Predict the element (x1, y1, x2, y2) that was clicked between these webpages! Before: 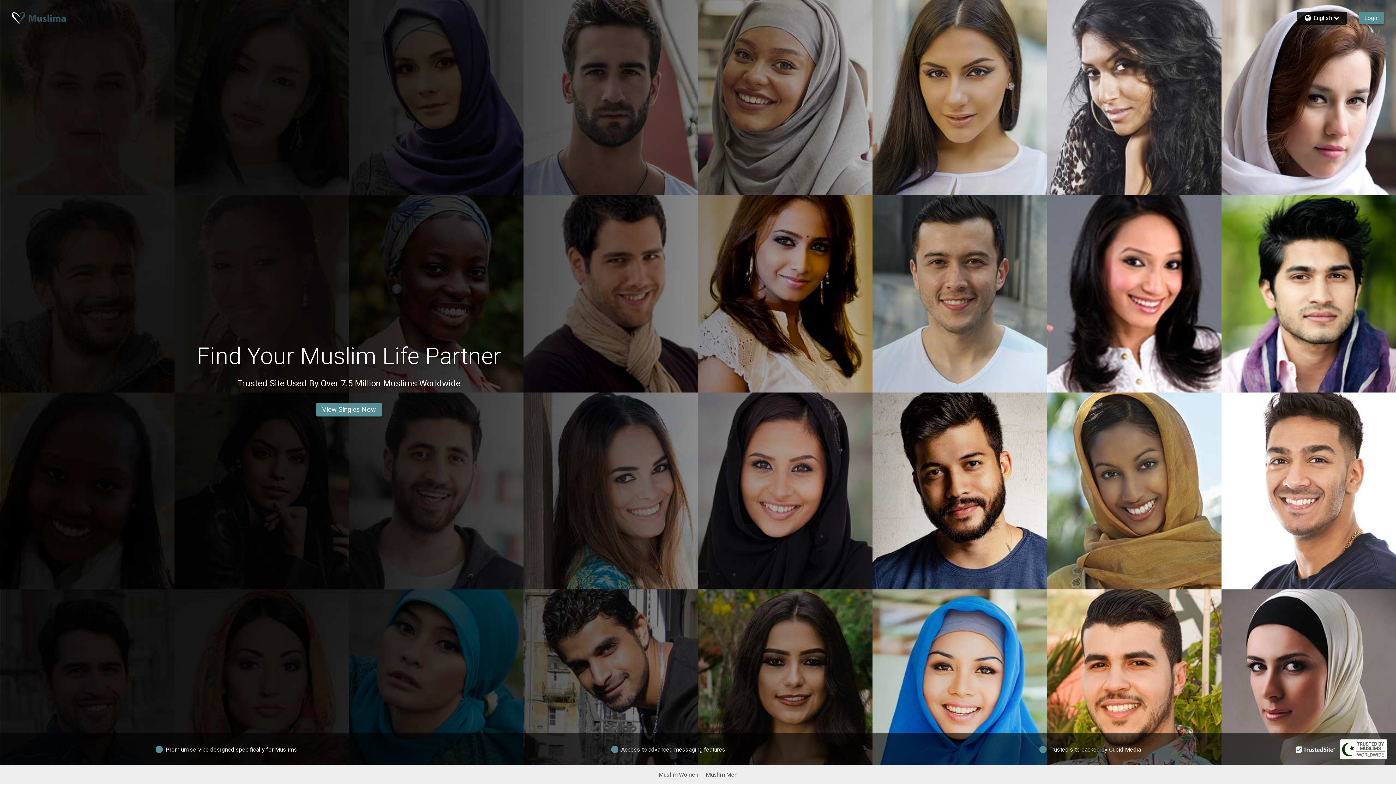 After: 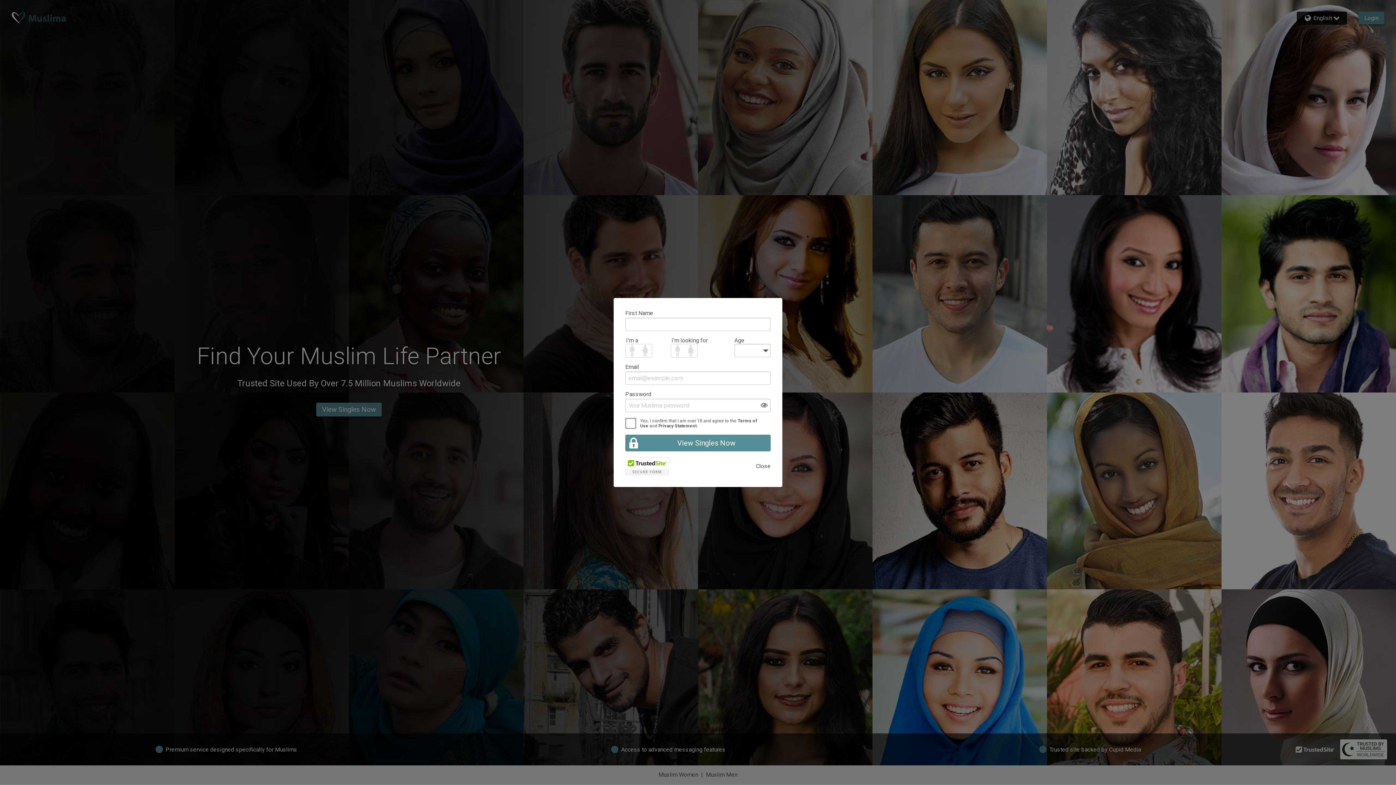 Action: label: View Singles Now bbox: (316, 396, 381, 423)